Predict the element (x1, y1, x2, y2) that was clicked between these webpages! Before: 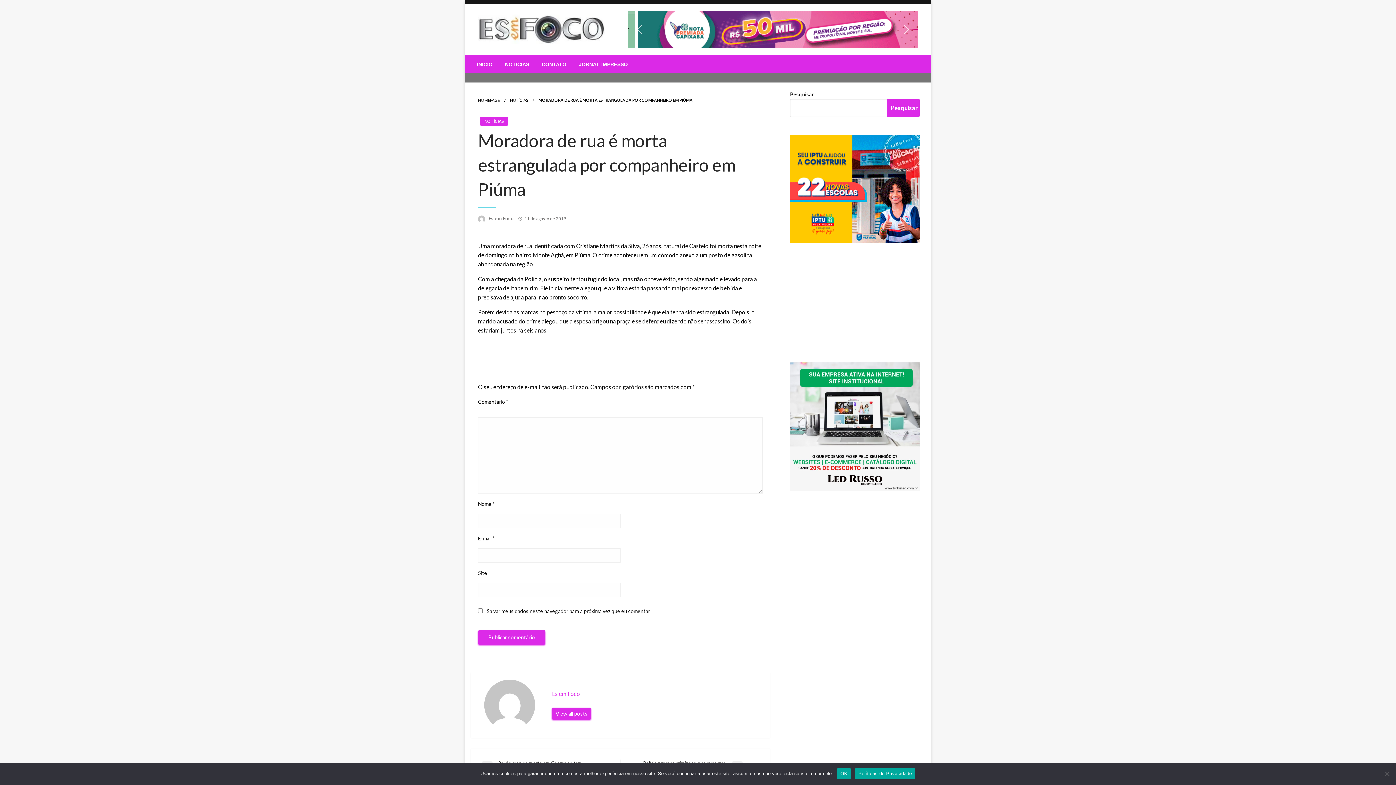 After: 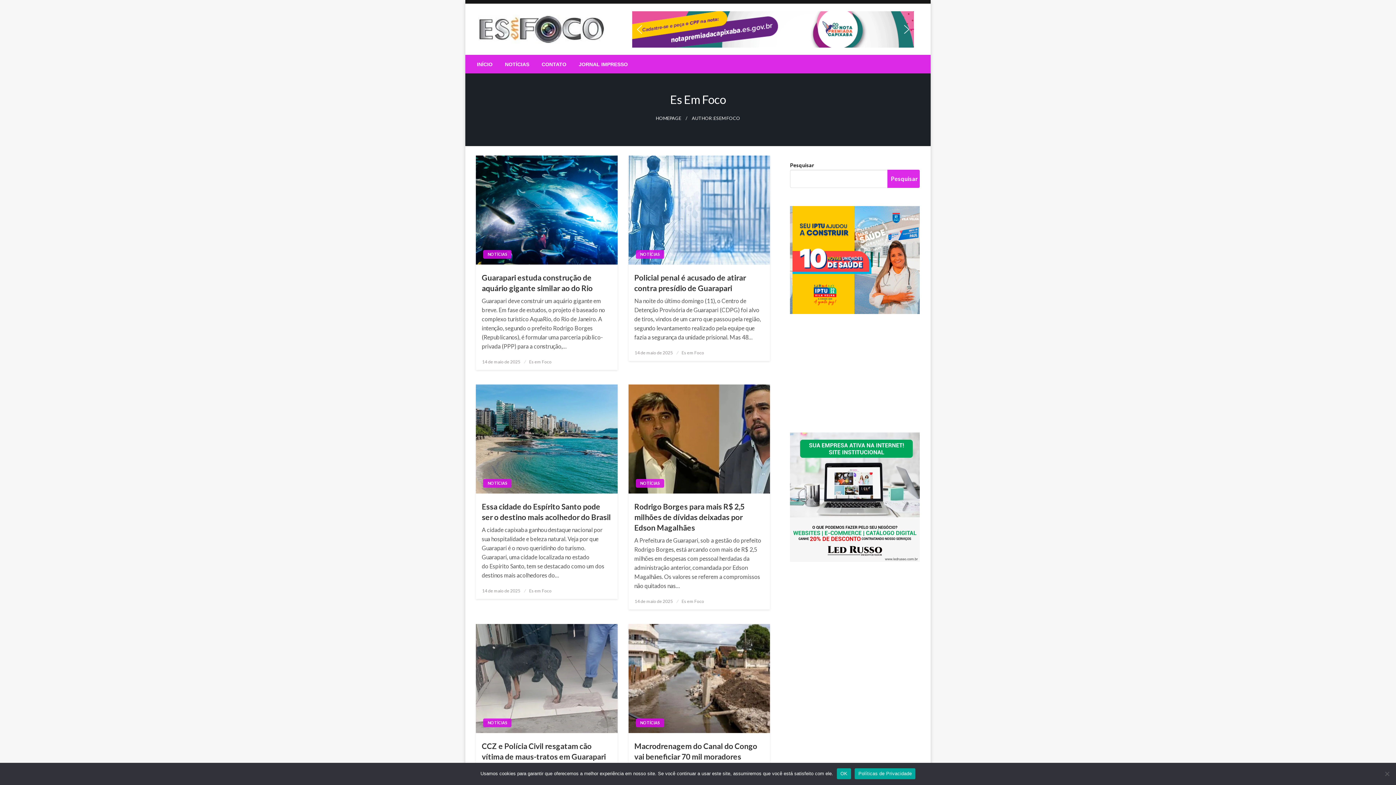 Action: label: Es em Foco  bbox: (488, 215, 514, 221)